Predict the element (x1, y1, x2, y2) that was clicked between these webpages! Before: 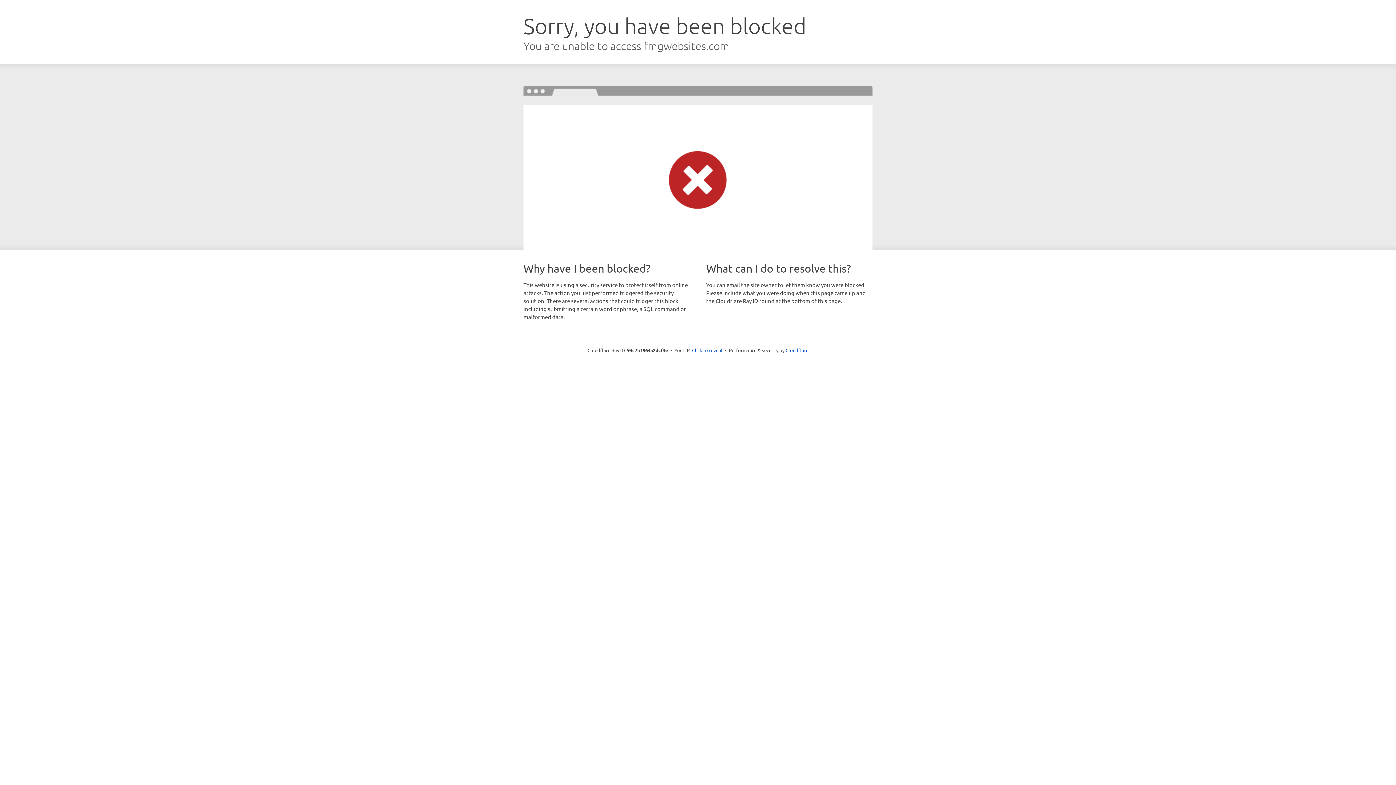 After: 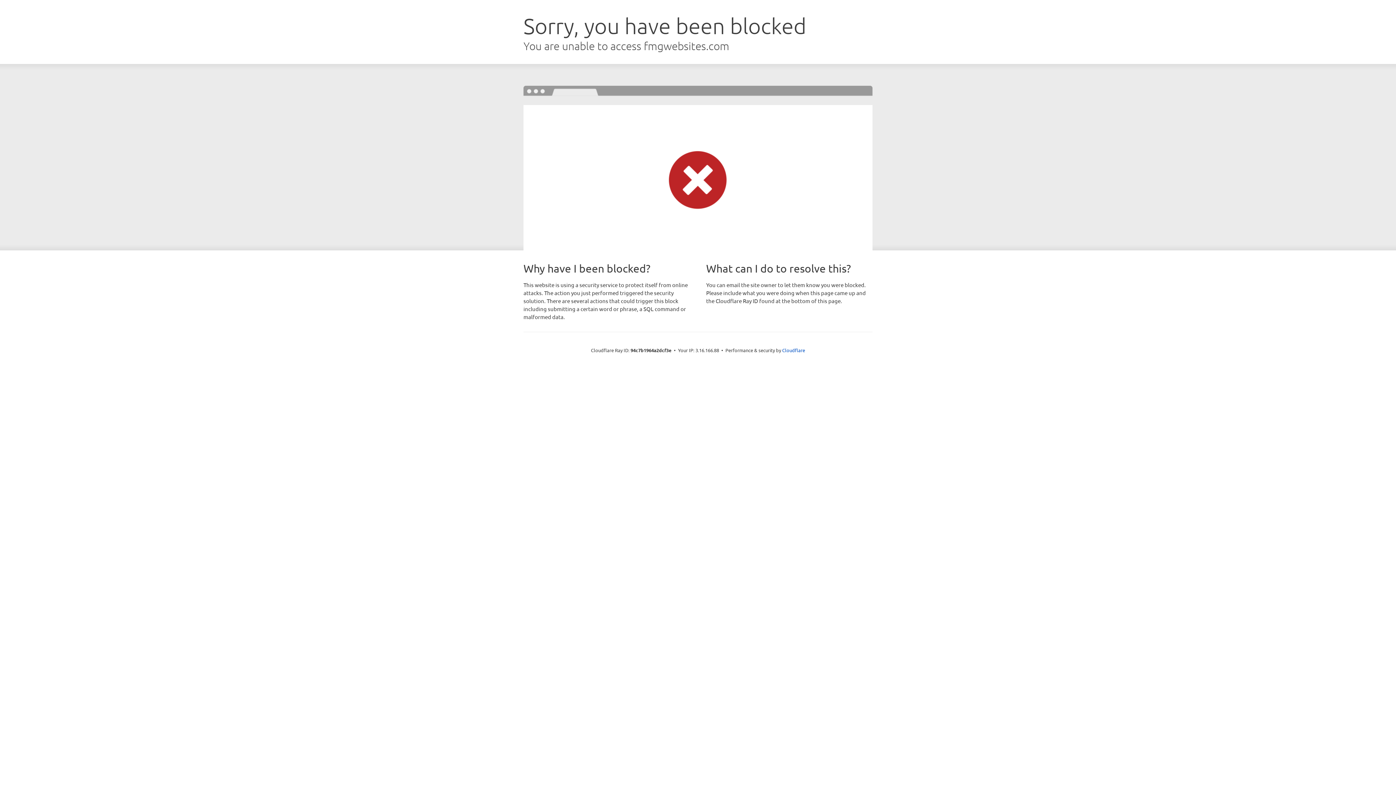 Action: bbox: (692, 346, 722, 353) label: Click to reveal